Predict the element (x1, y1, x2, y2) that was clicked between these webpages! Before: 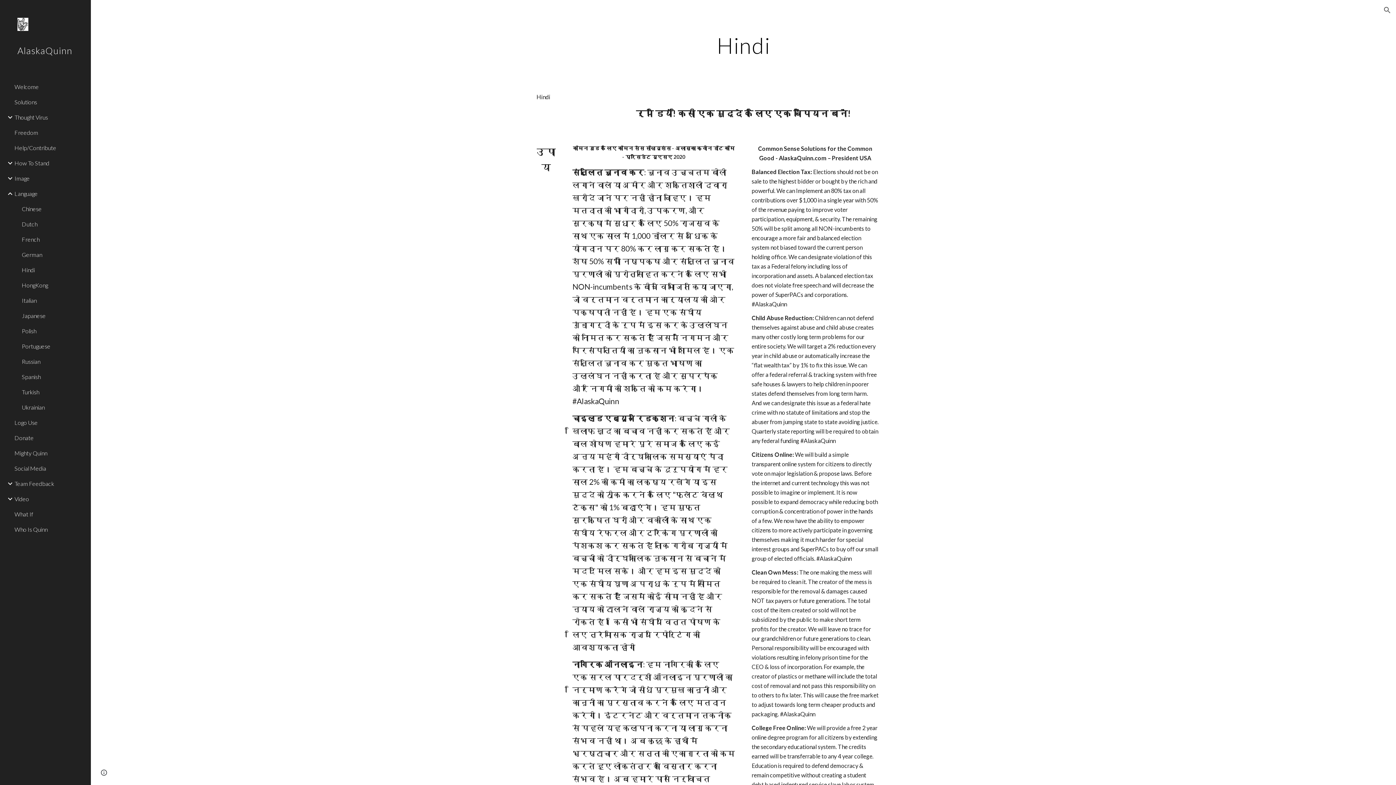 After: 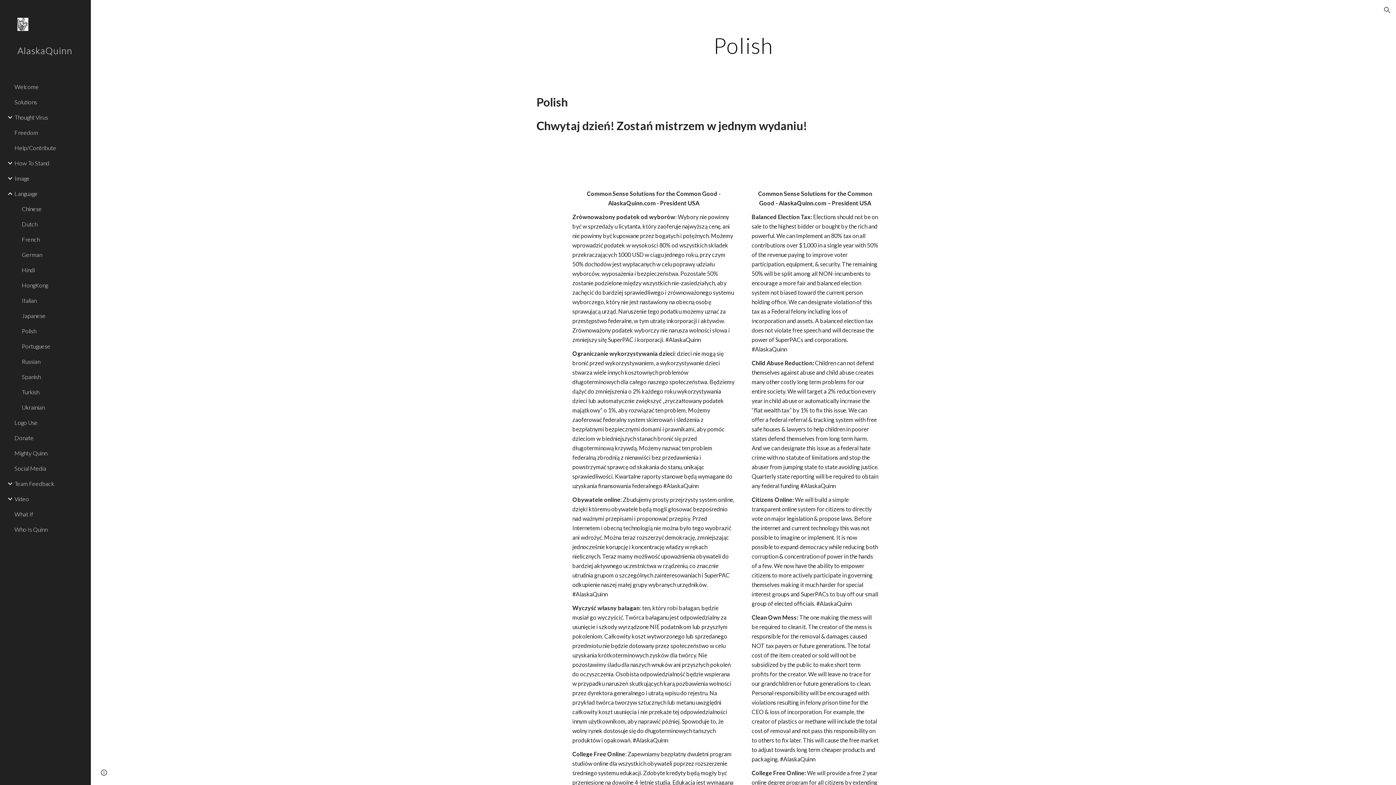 Action: label: Polish bbox: (20, 323, 86, 338)